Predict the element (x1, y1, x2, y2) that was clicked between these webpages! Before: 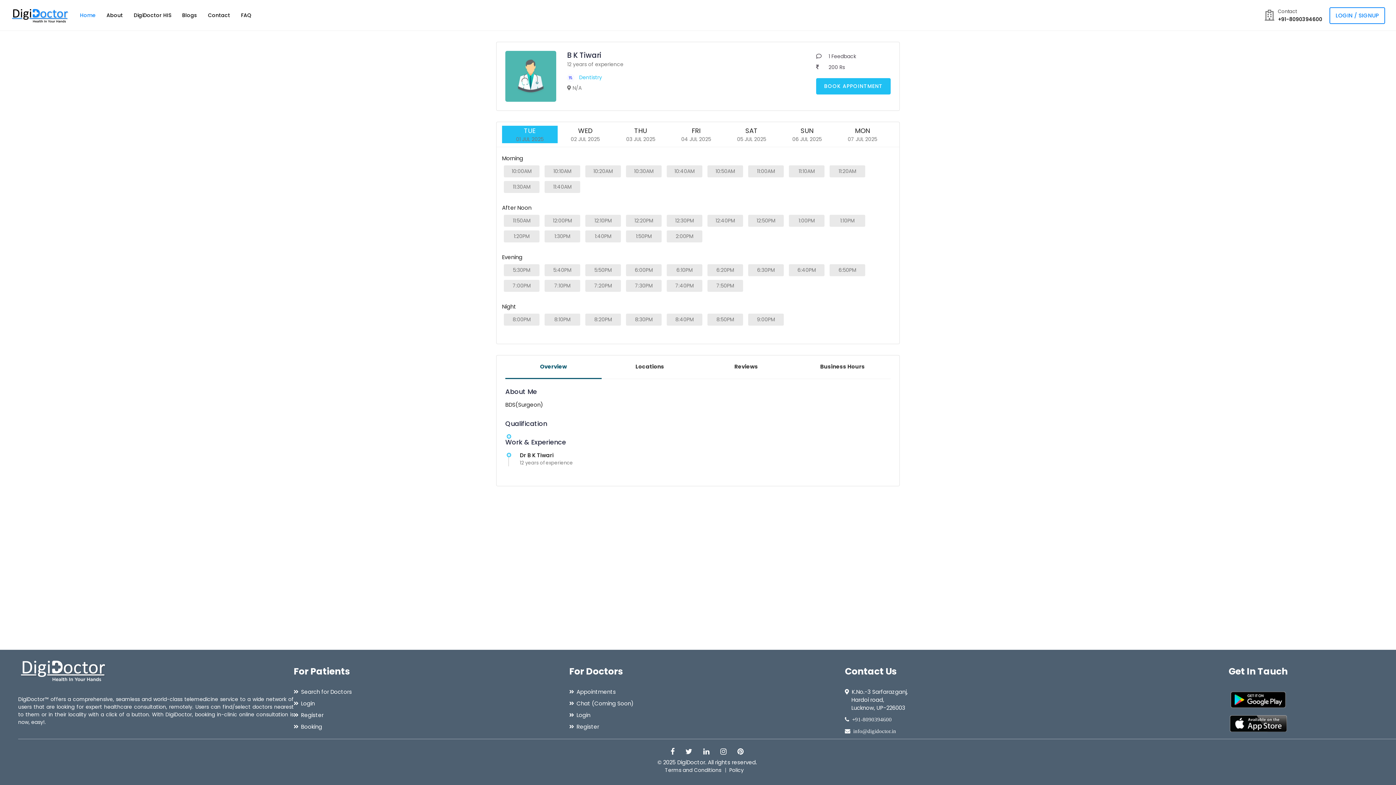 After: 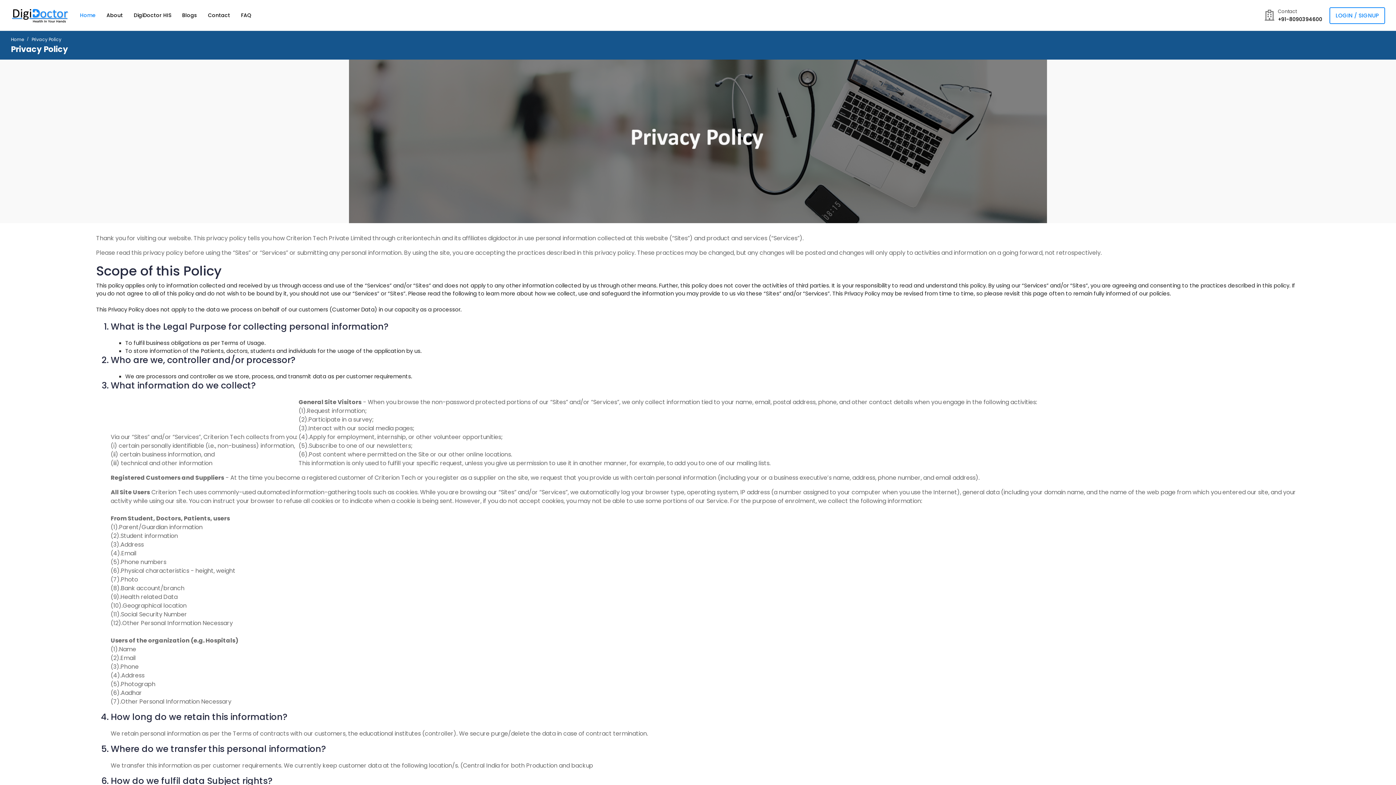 Action: label: Policy bbox: (729, 766, 744, 774)